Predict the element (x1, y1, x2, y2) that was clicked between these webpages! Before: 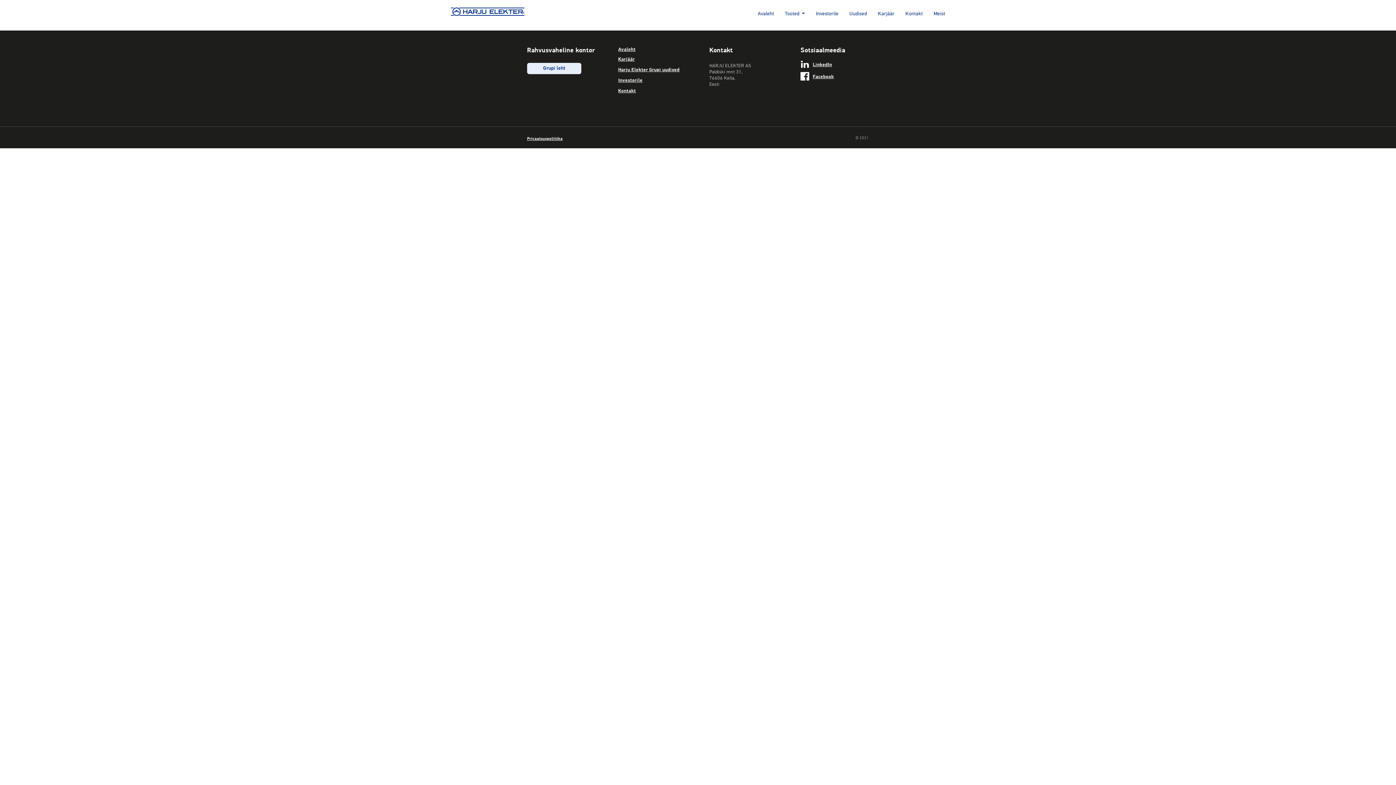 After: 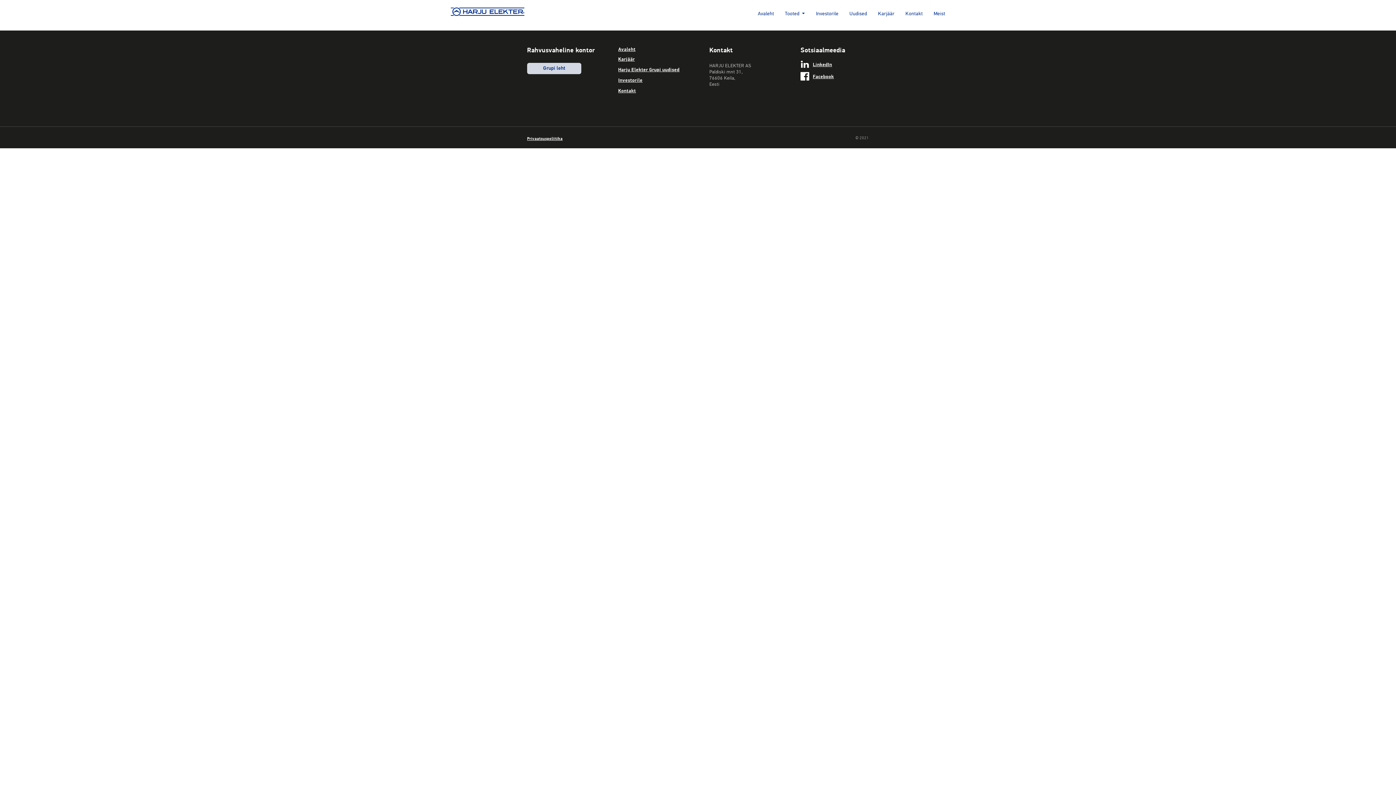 Action: bbox: (527, 62, 581, 74) label: Grupi leht